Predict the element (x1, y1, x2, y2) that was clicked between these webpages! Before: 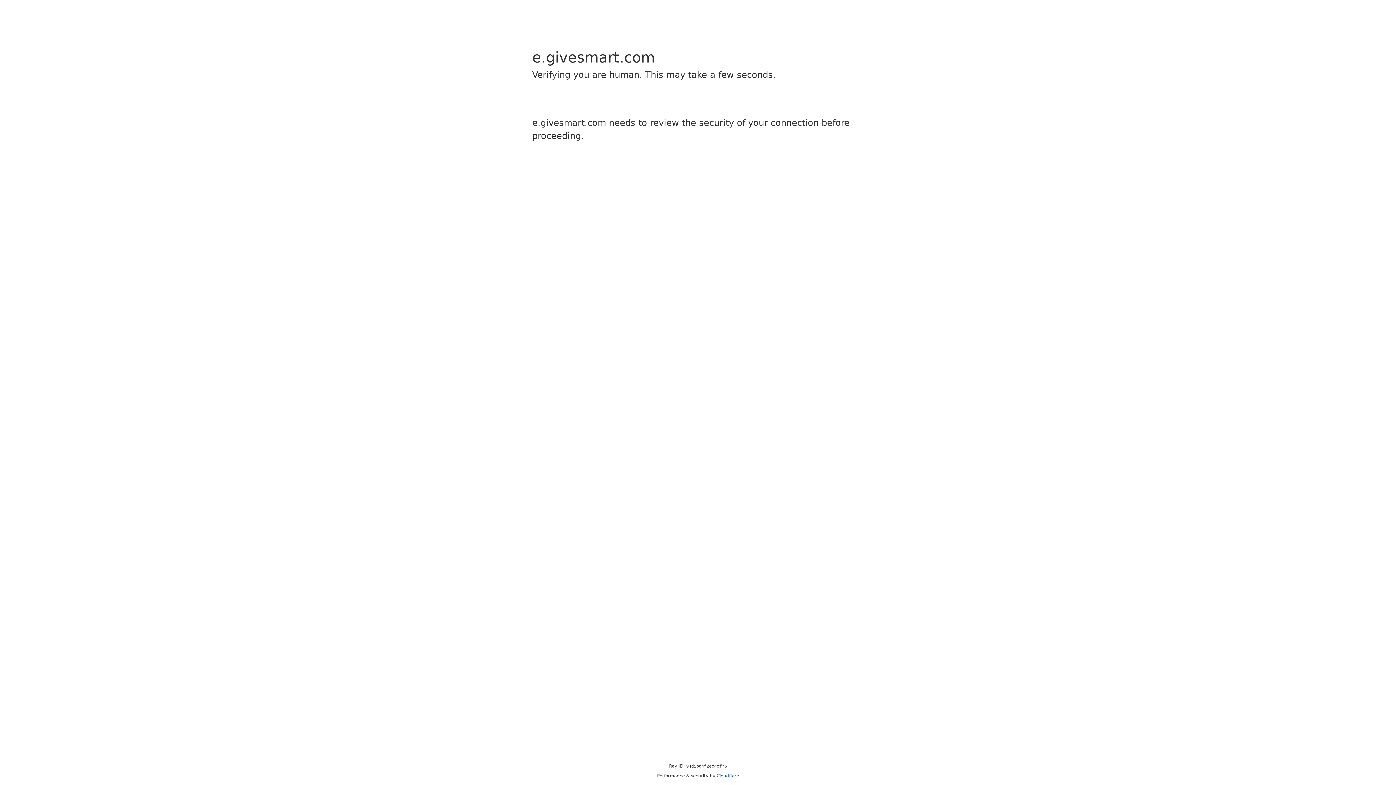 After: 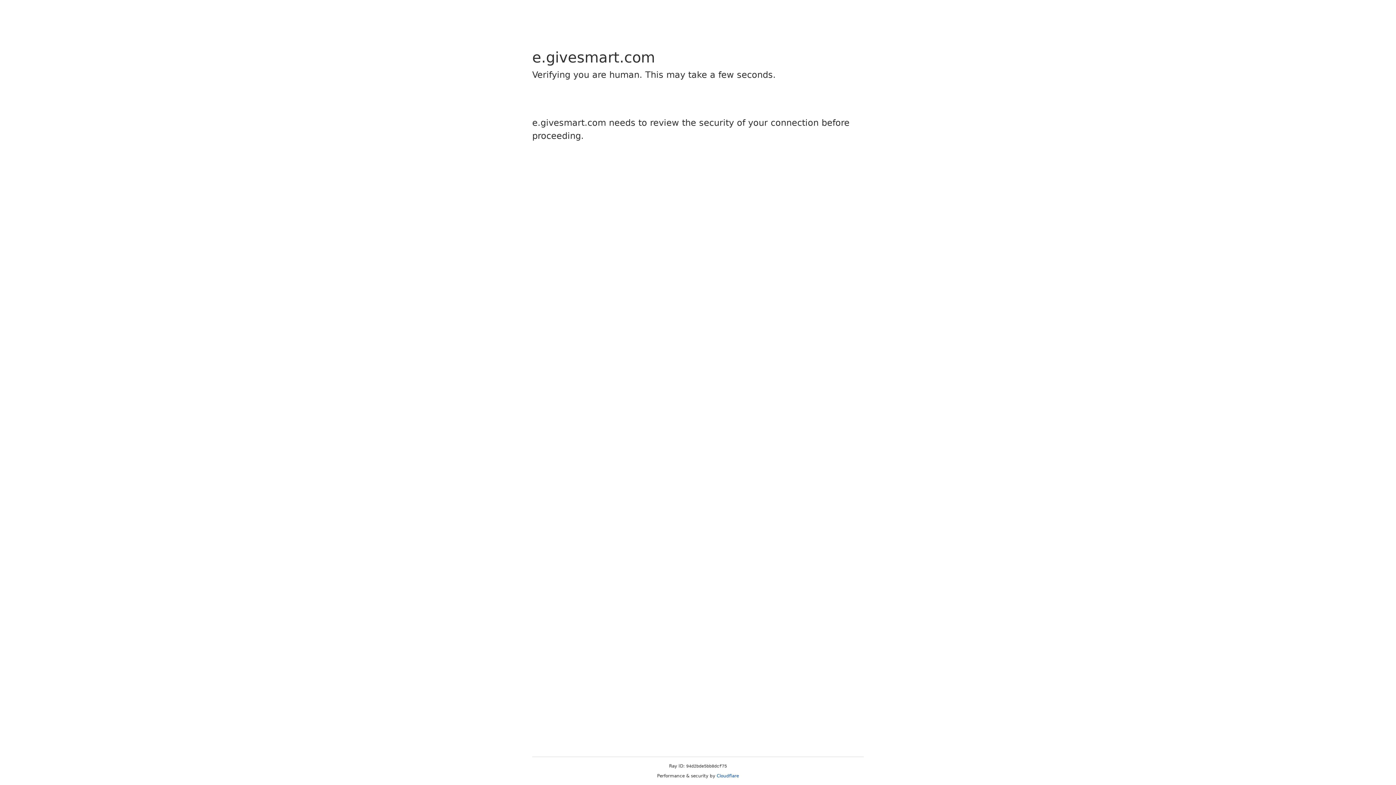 Action: bbox: (716, 773, 739, 778) label: Cloudflare